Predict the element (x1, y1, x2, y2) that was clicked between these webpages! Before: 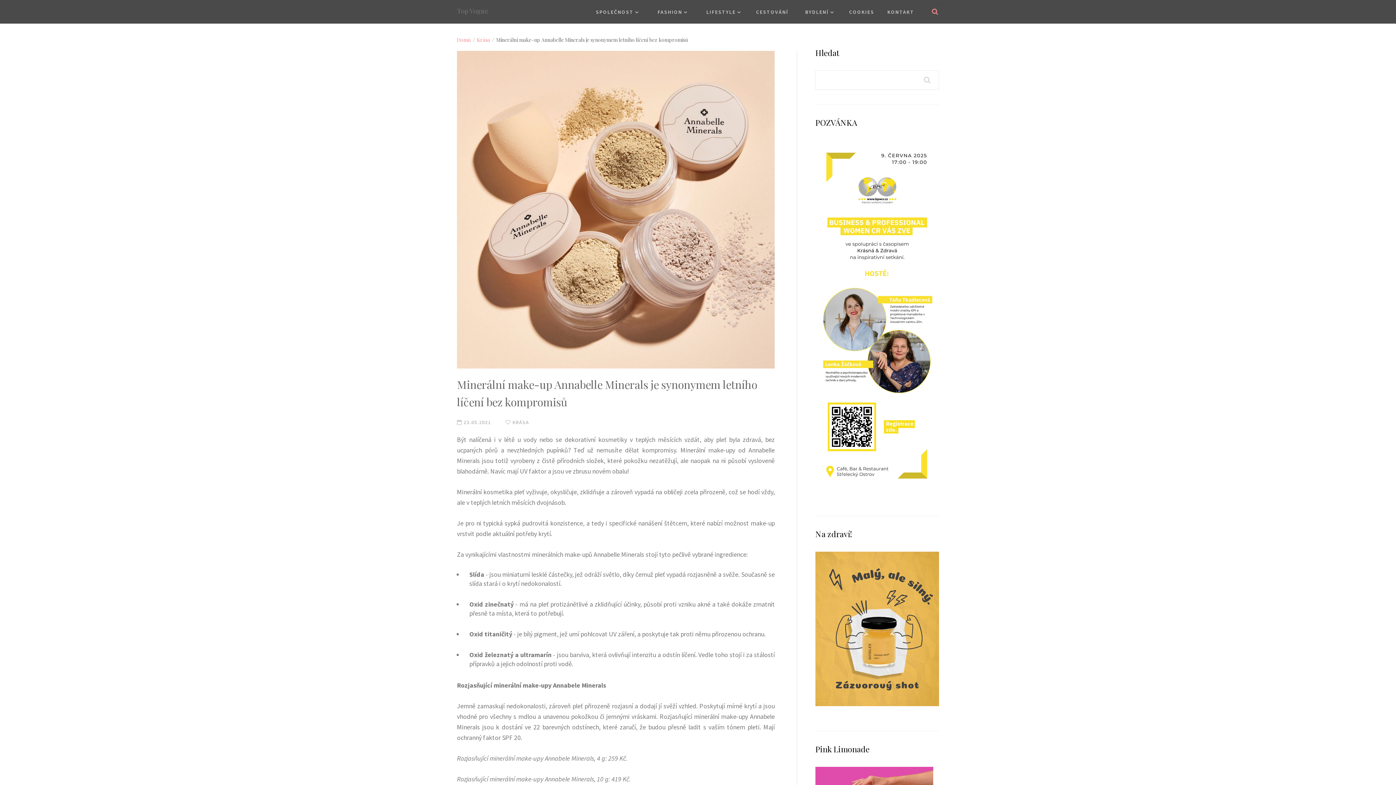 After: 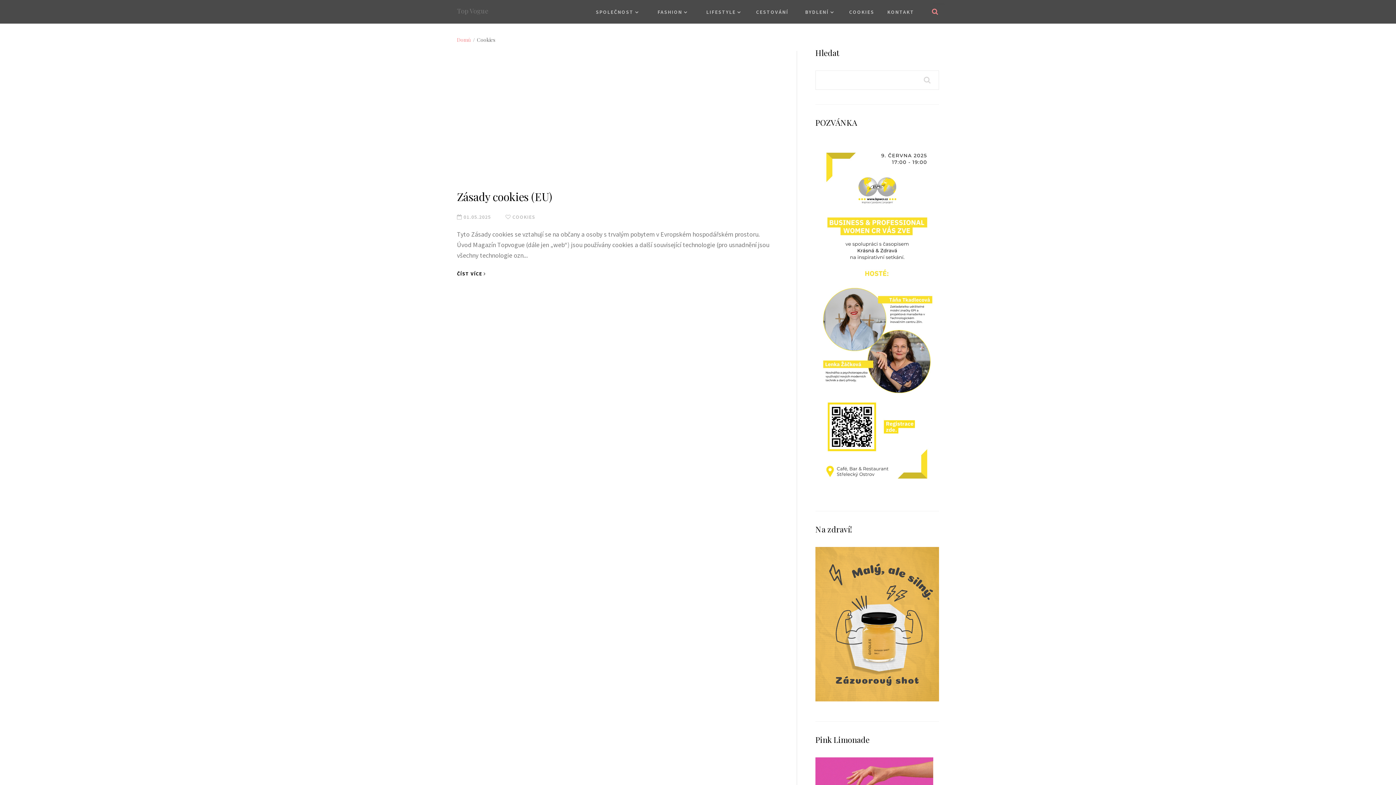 Action: label: COOKIES bbox: (842, 0, 881, 23)